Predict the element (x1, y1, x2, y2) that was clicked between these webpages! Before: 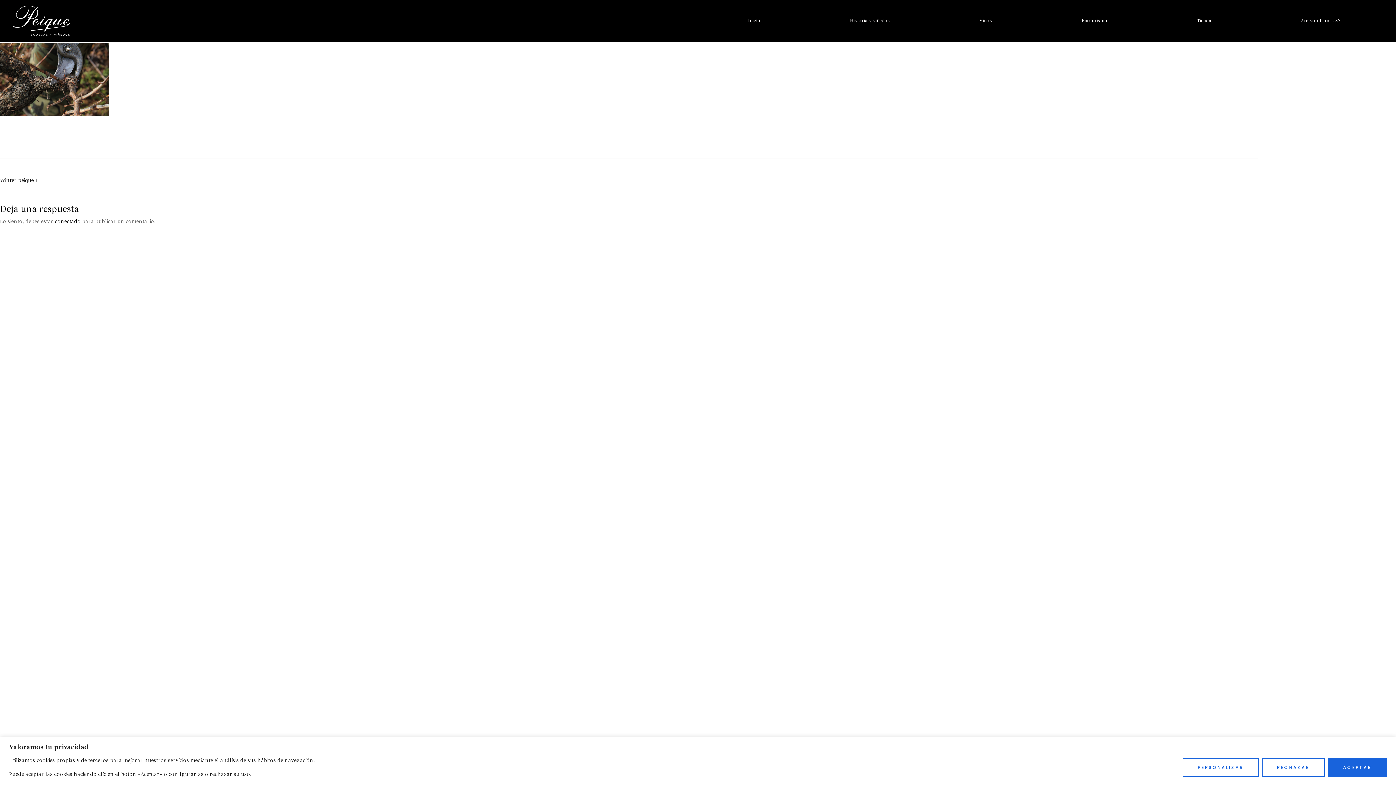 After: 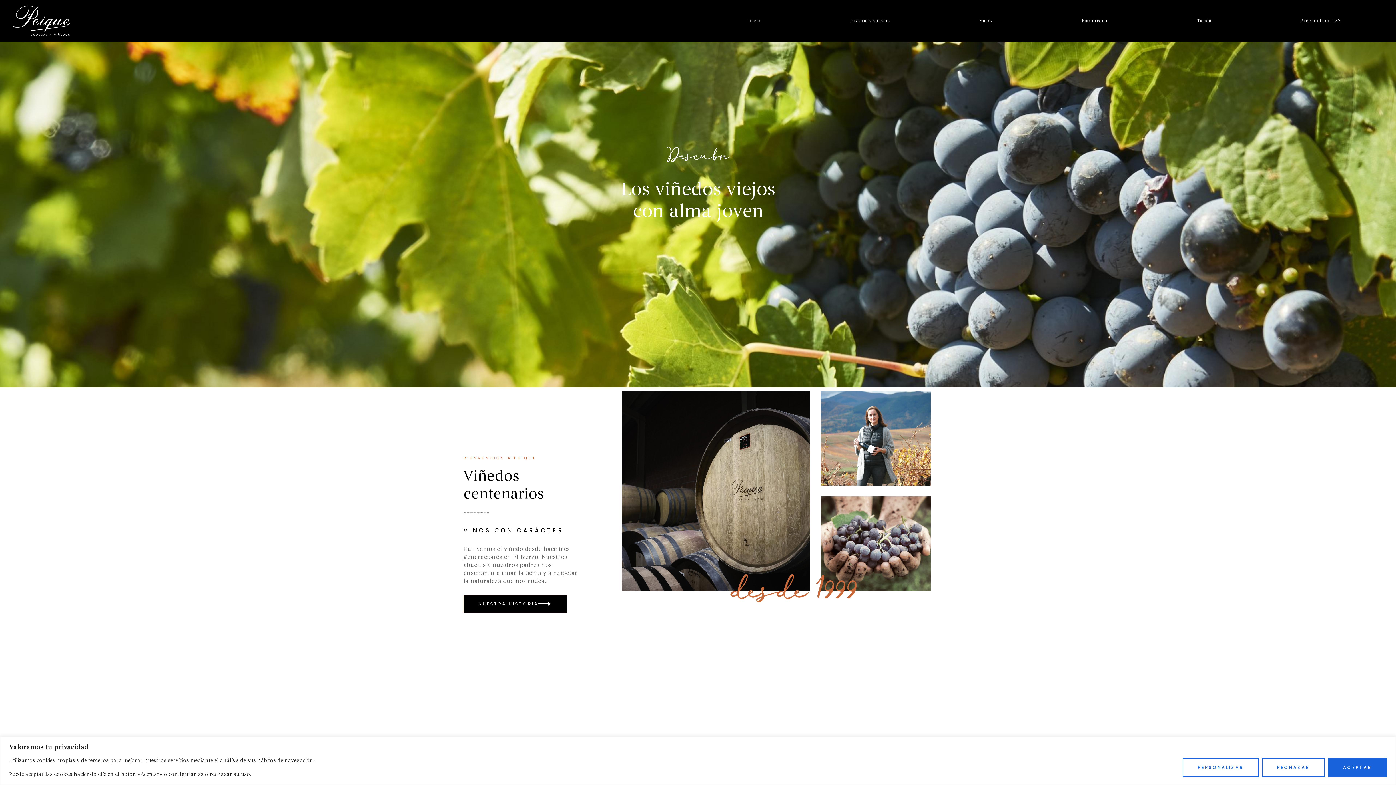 Action: label: Inicio bbox: (703, 13, 805, 28)